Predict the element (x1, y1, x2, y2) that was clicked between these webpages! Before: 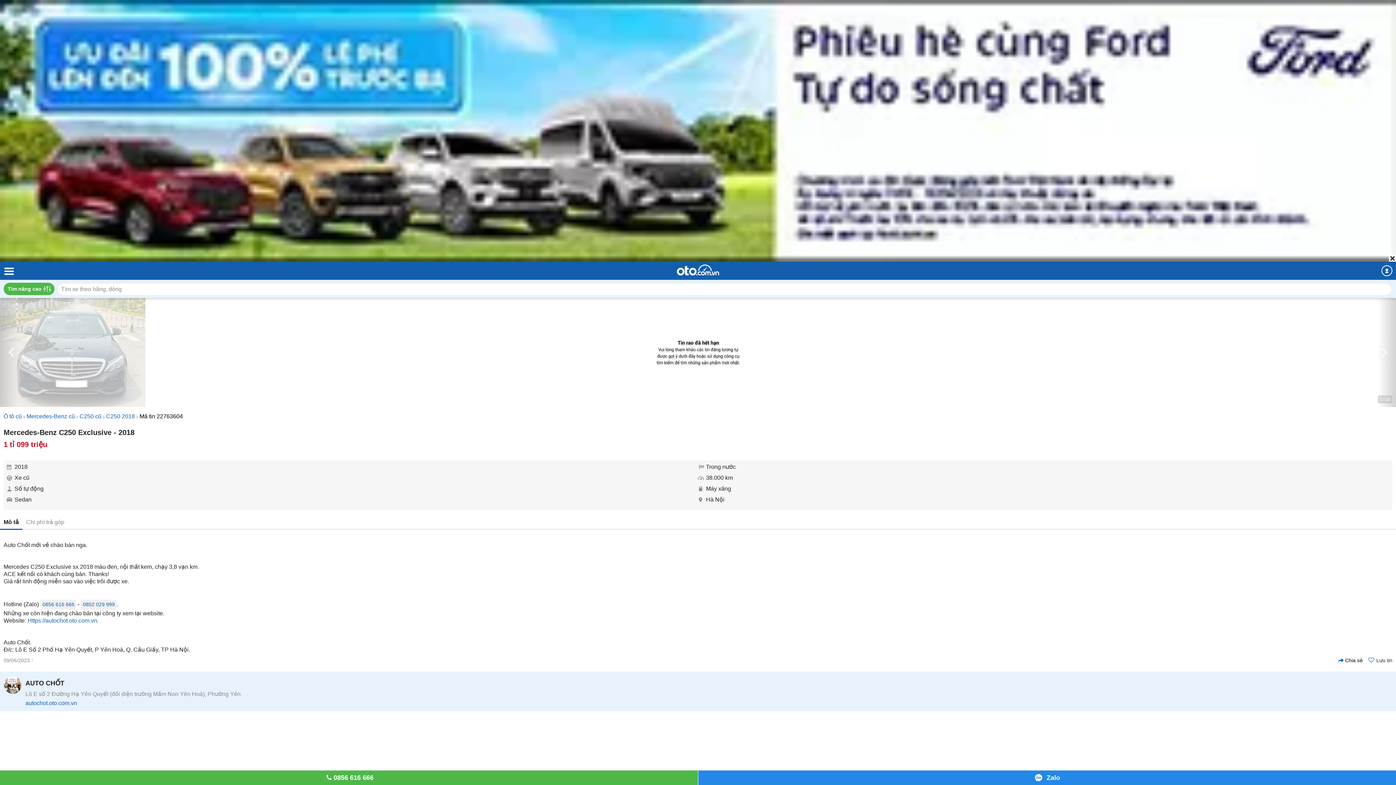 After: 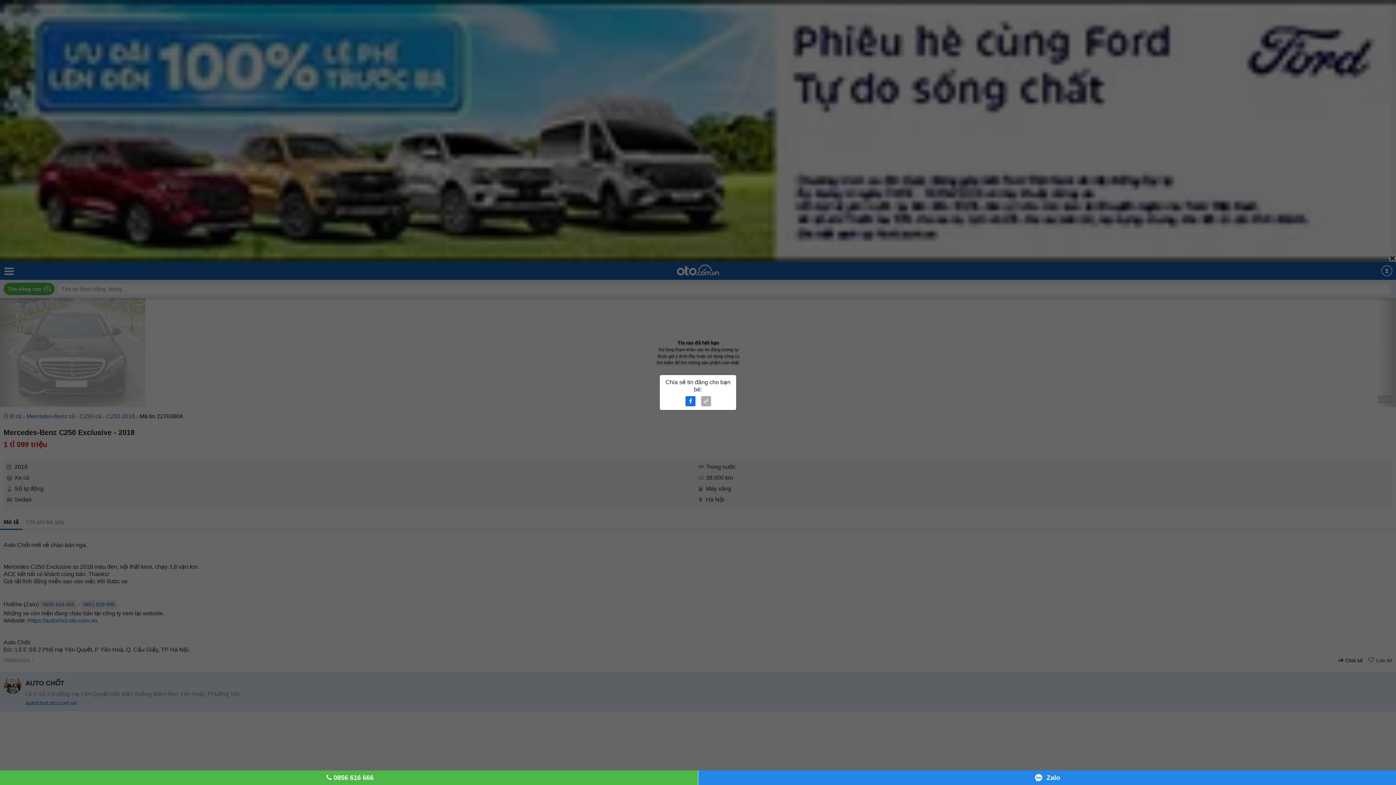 Action: bbox: (1338, 657, 1363, 663) label: Chia sẻ